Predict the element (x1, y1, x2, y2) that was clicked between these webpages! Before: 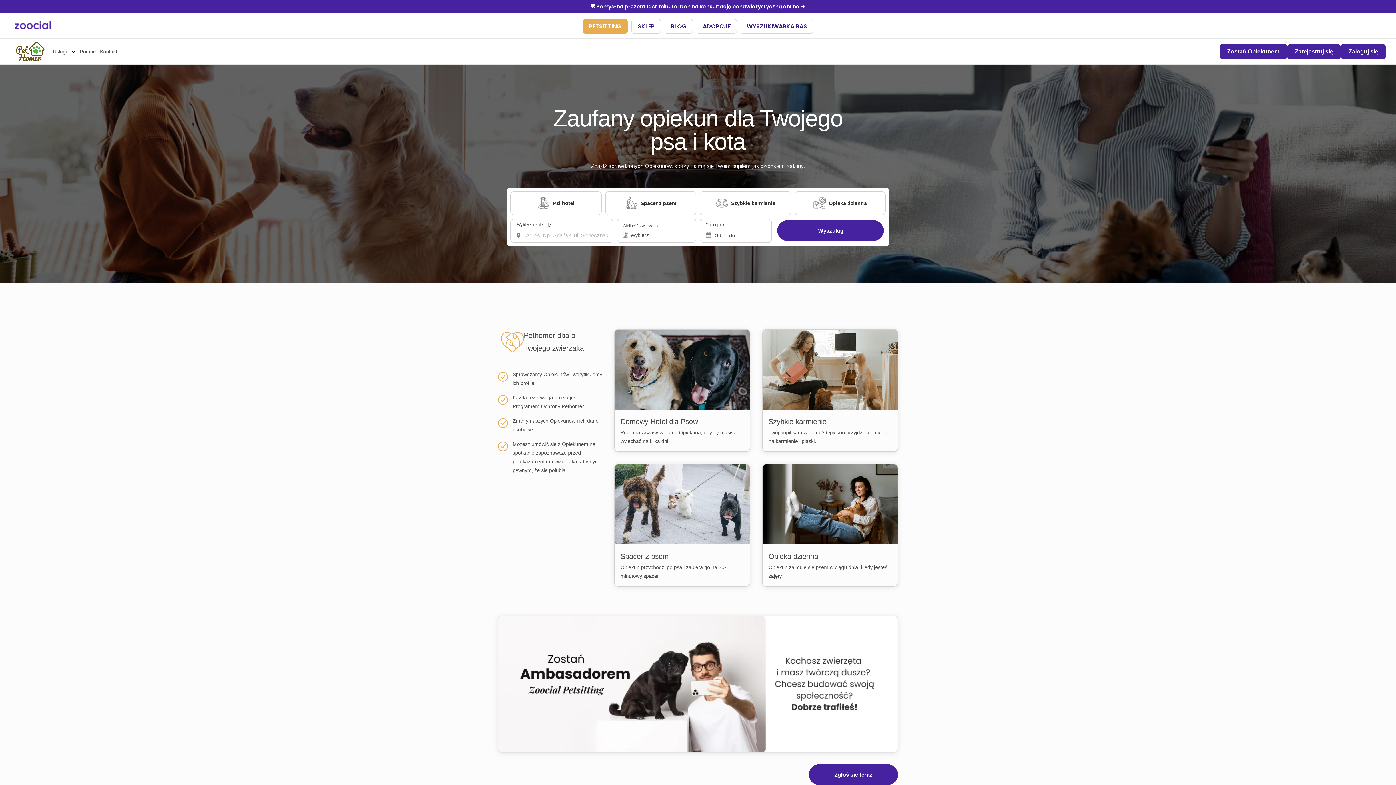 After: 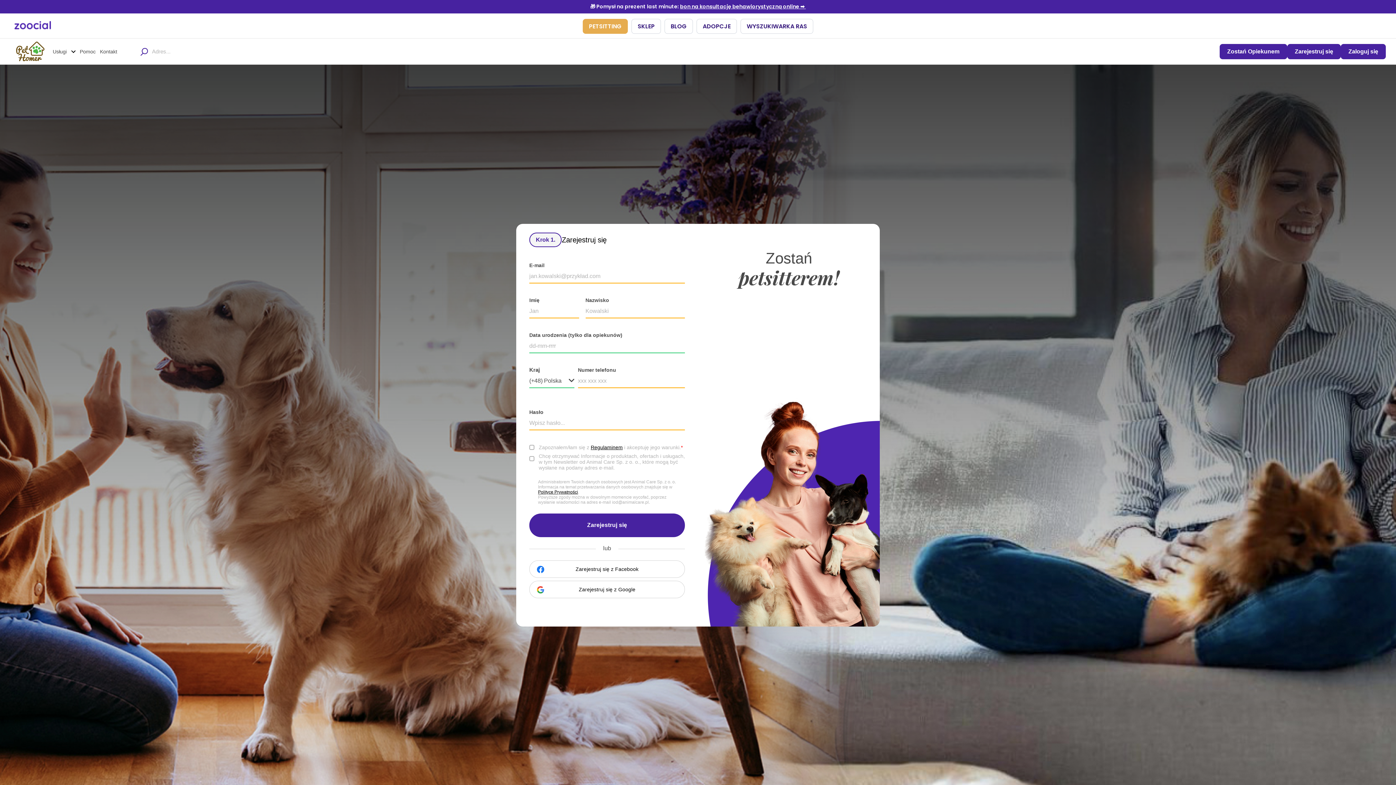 Action: bbox: (1219, 43, 1287, 59) label: Zostań Opiekunem